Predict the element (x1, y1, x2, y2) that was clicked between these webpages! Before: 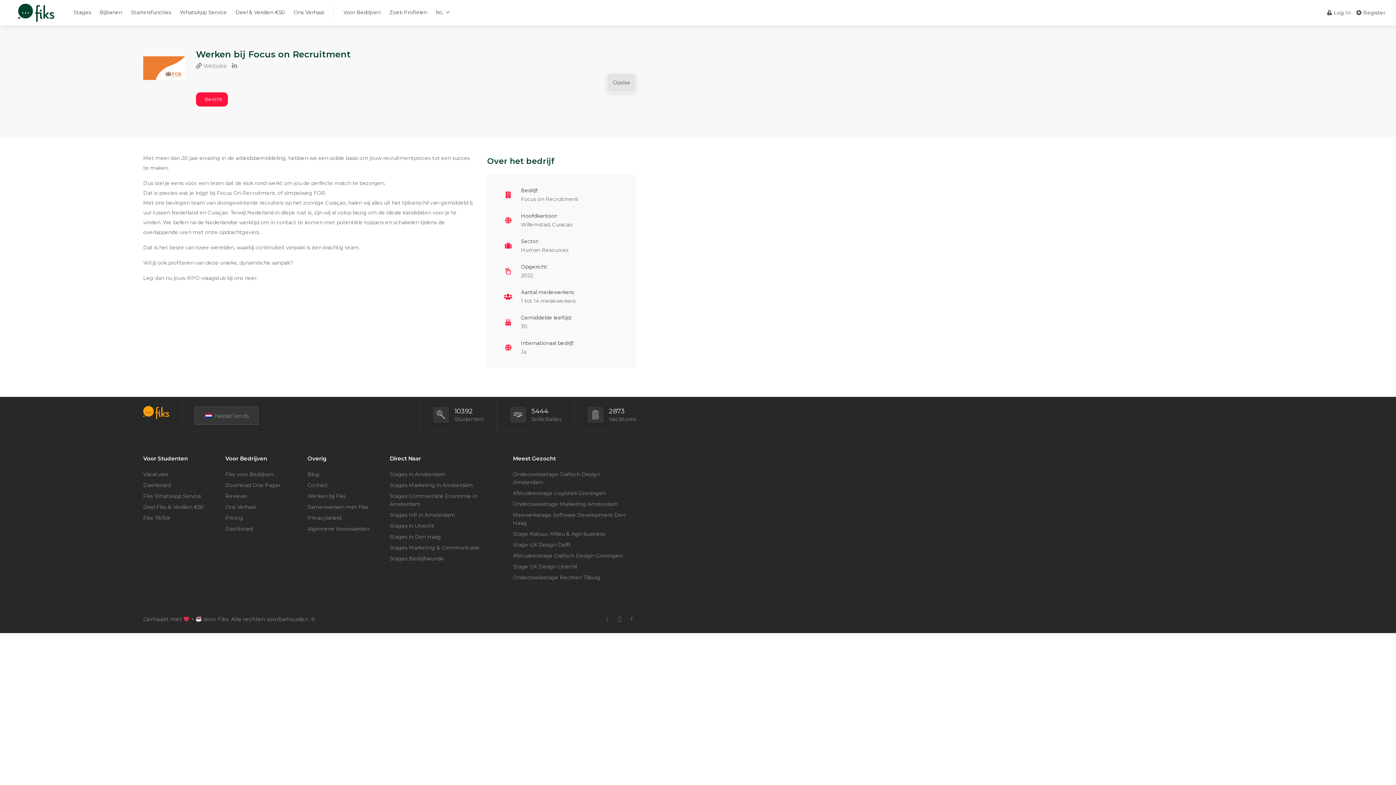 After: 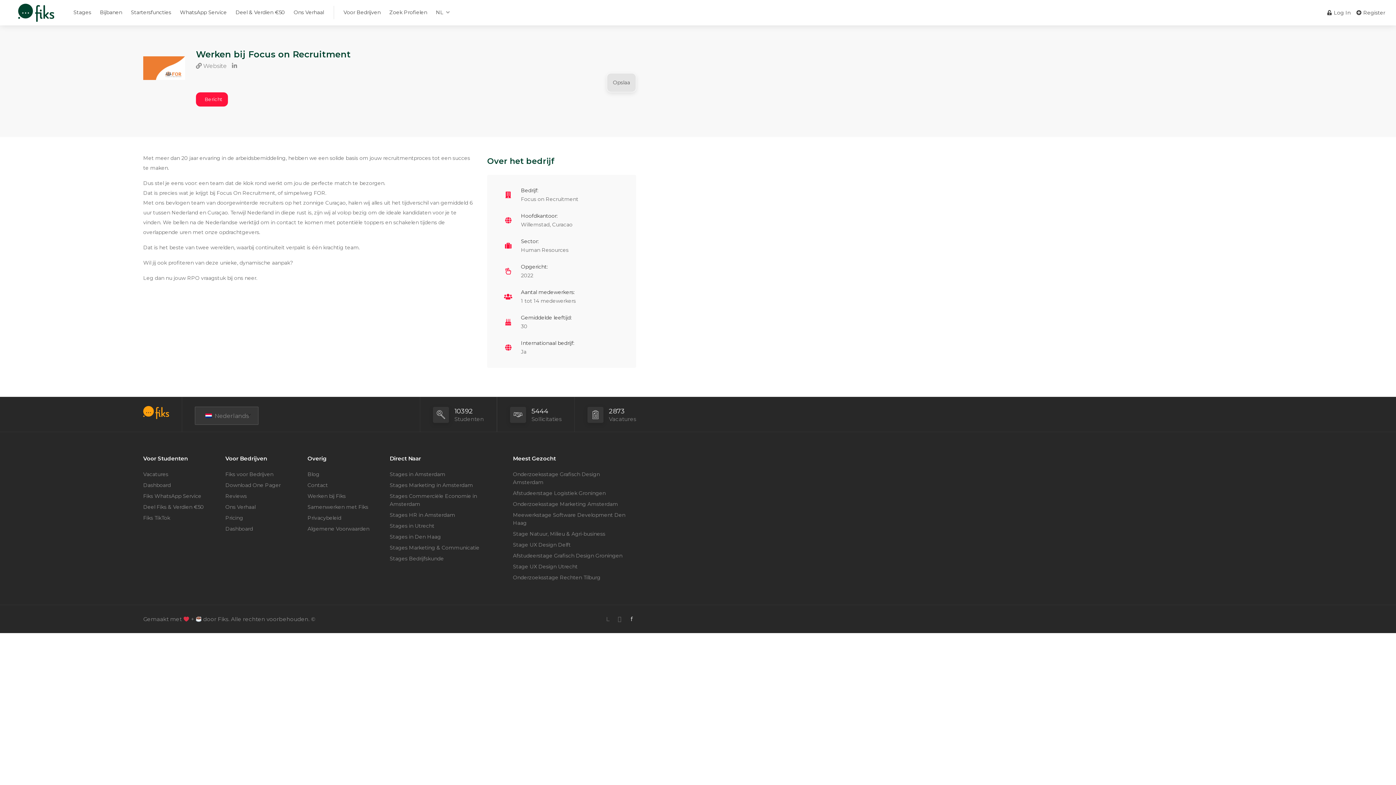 Action: bbox: (627, 614, 636, 624)